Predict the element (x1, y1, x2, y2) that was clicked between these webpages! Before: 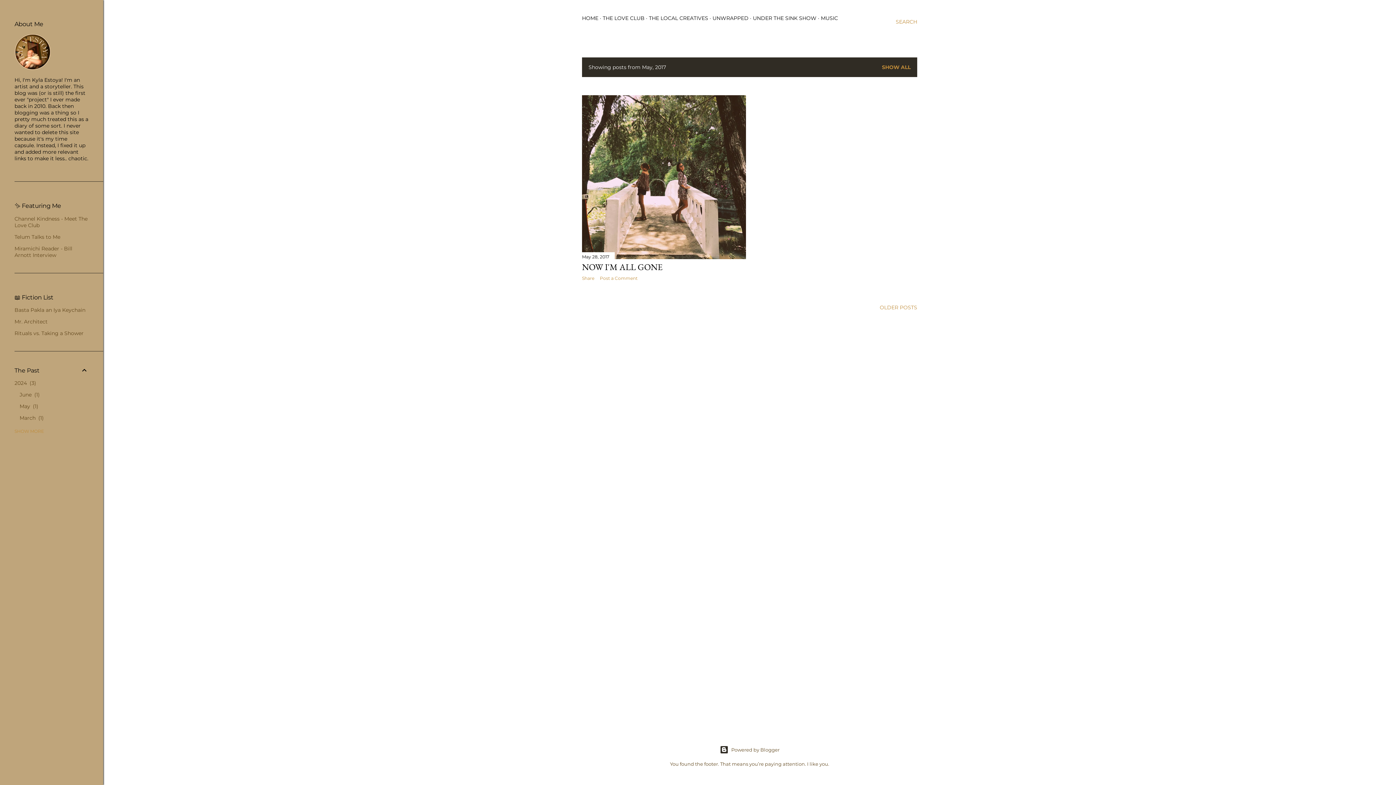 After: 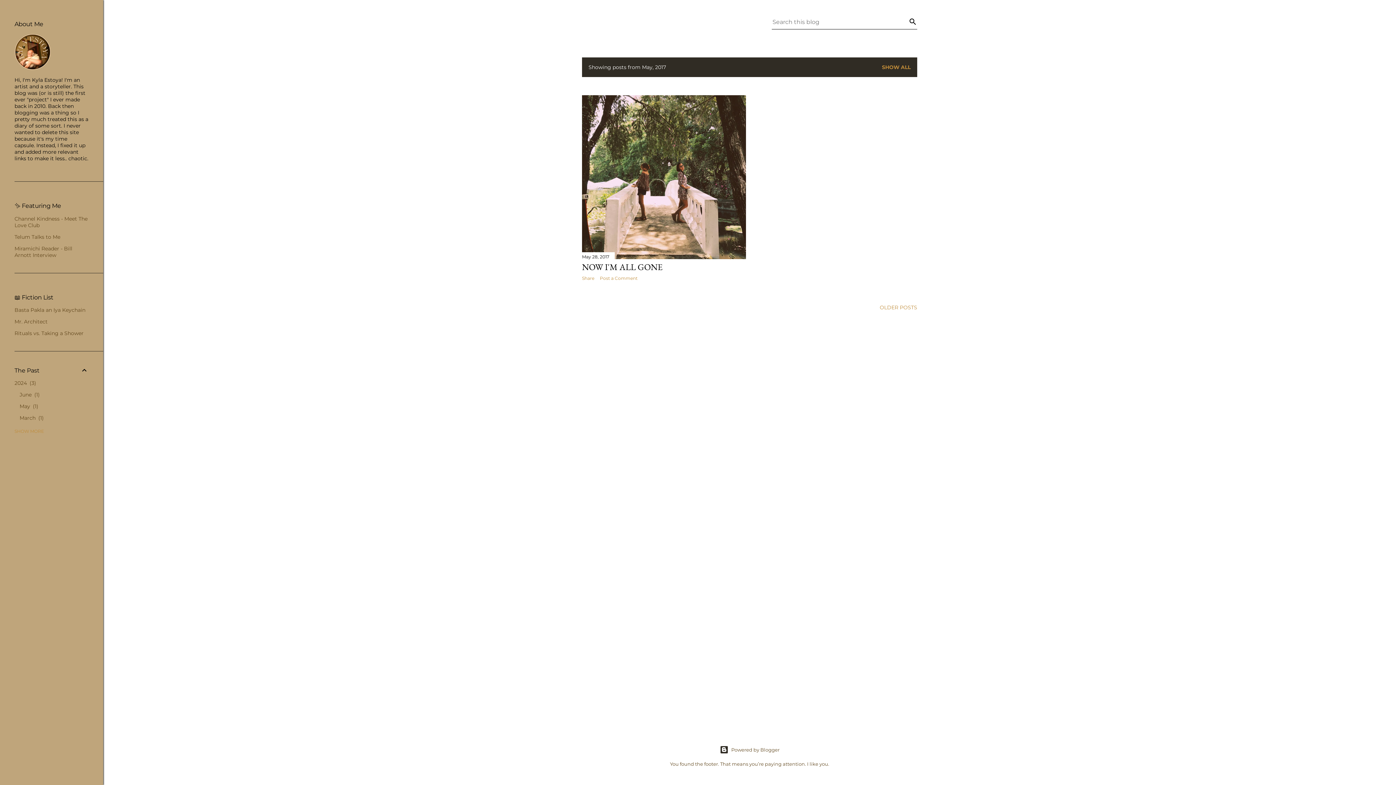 Action: label: Search bbox: (896, 13, 917, 30)